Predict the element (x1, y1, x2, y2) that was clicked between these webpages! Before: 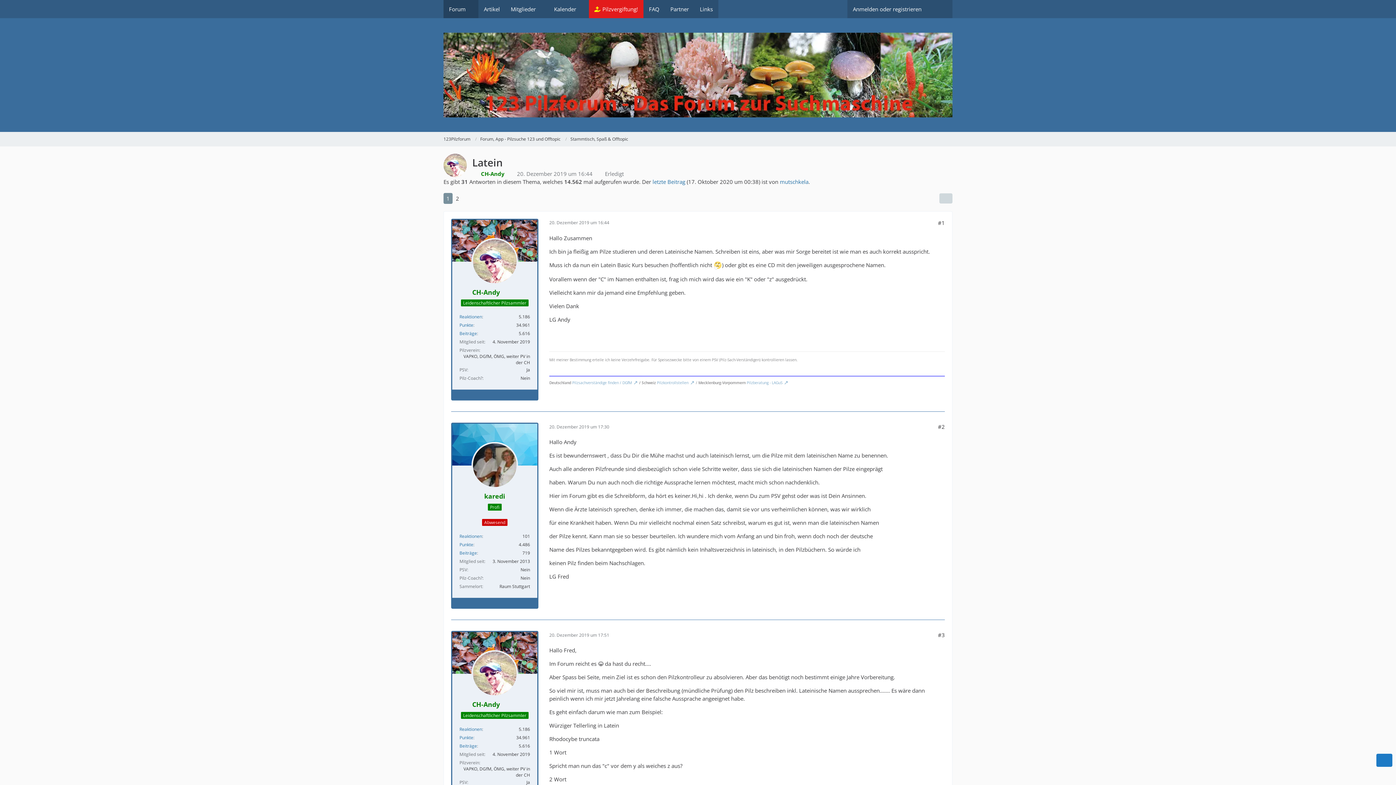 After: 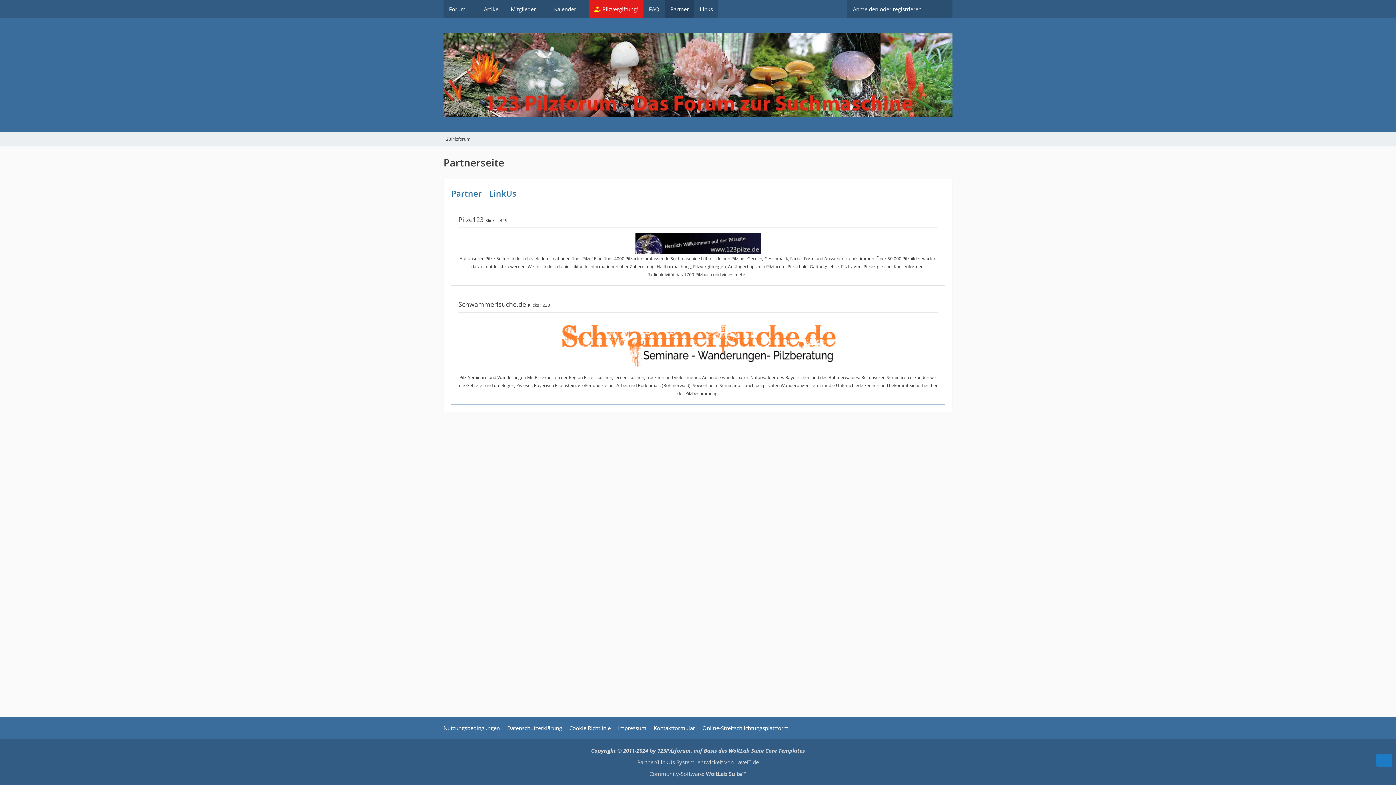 Action: bbox: (665, 0, 694, 18) label: Partner